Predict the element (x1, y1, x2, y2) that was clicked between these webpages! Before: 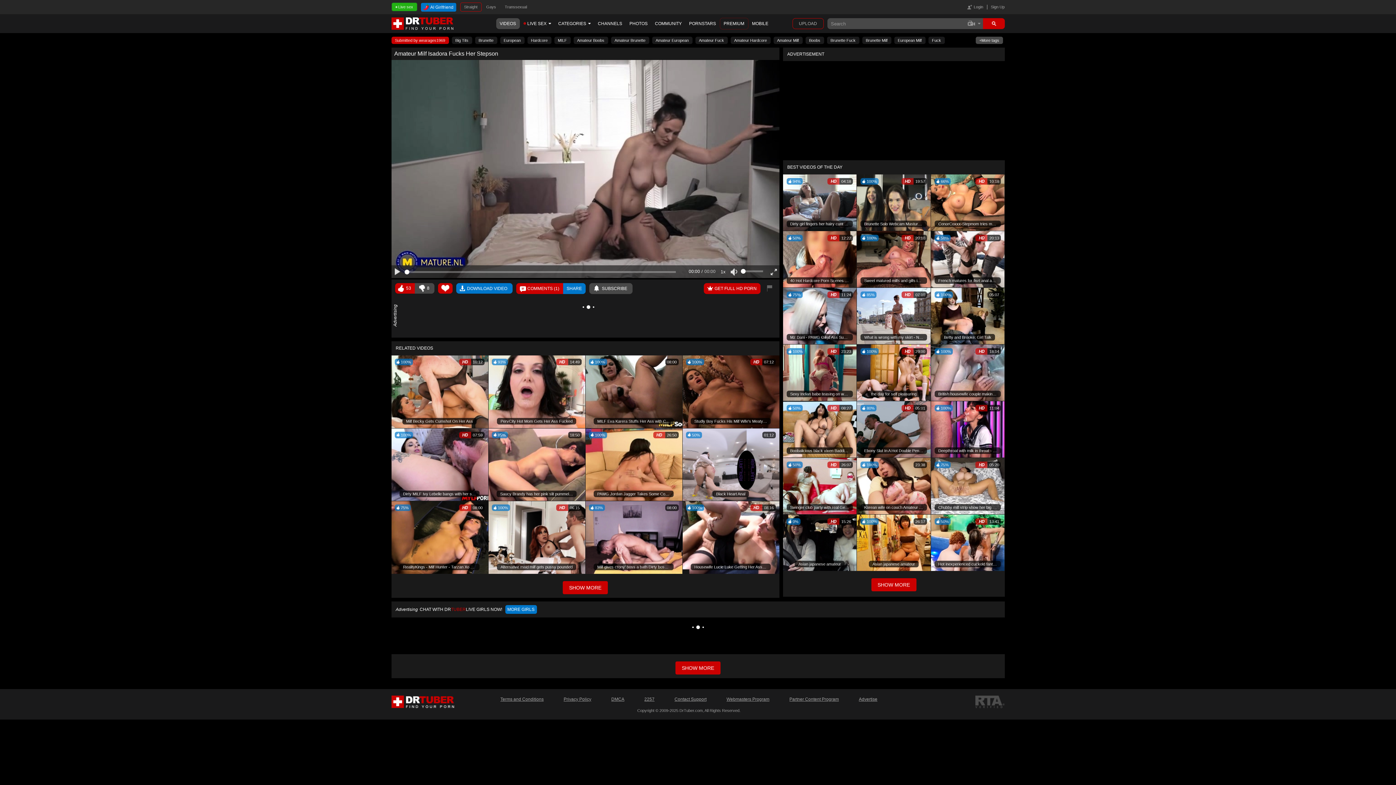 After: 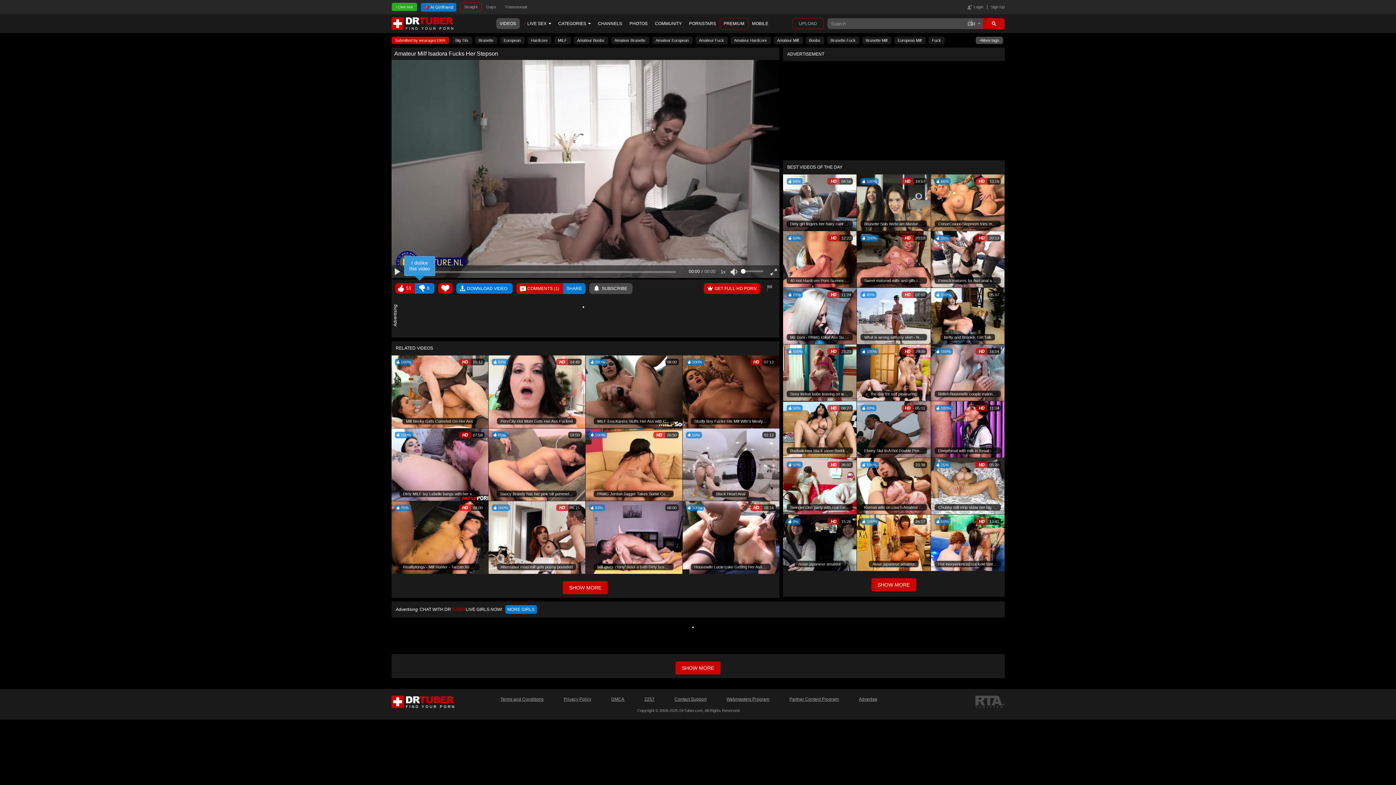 Action: bbox: (414, 283, 434, 293) label:  8